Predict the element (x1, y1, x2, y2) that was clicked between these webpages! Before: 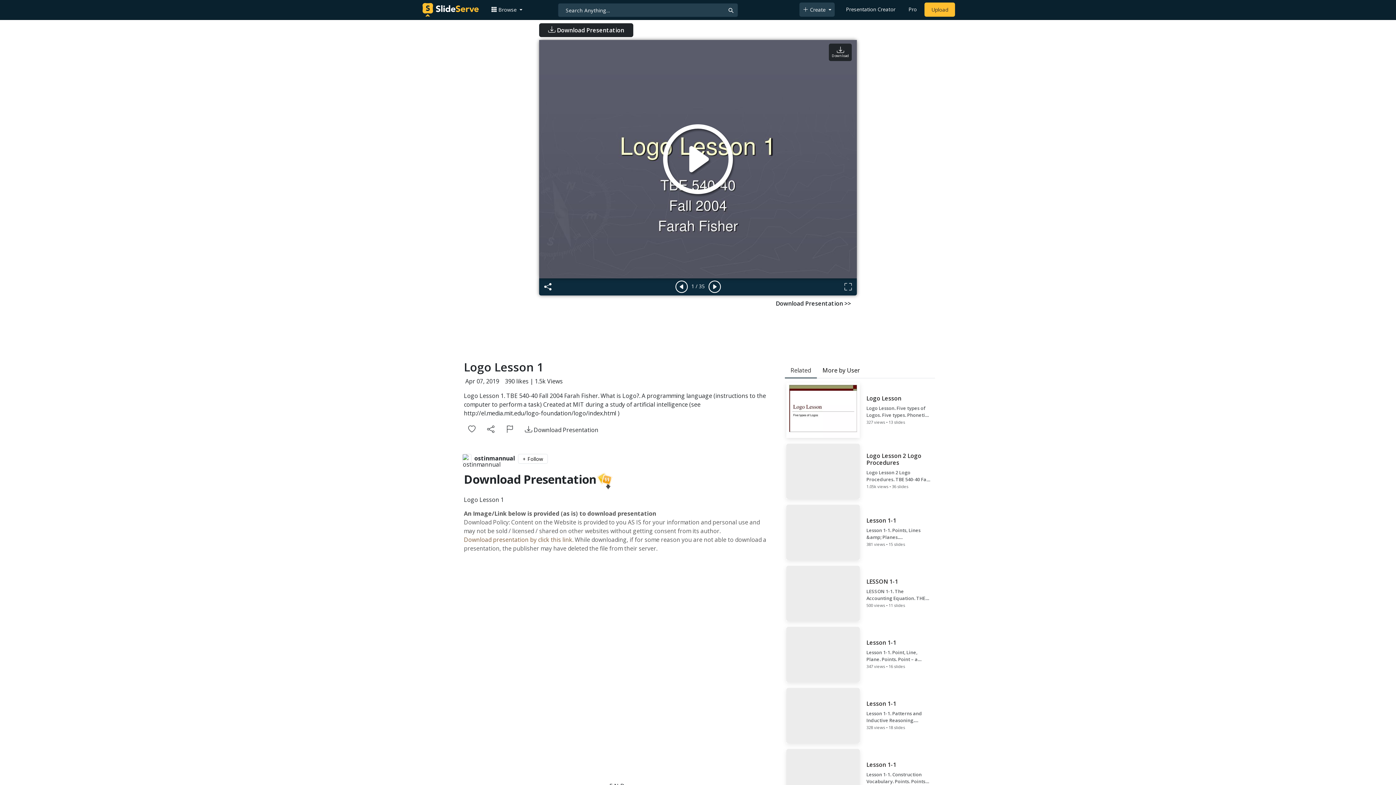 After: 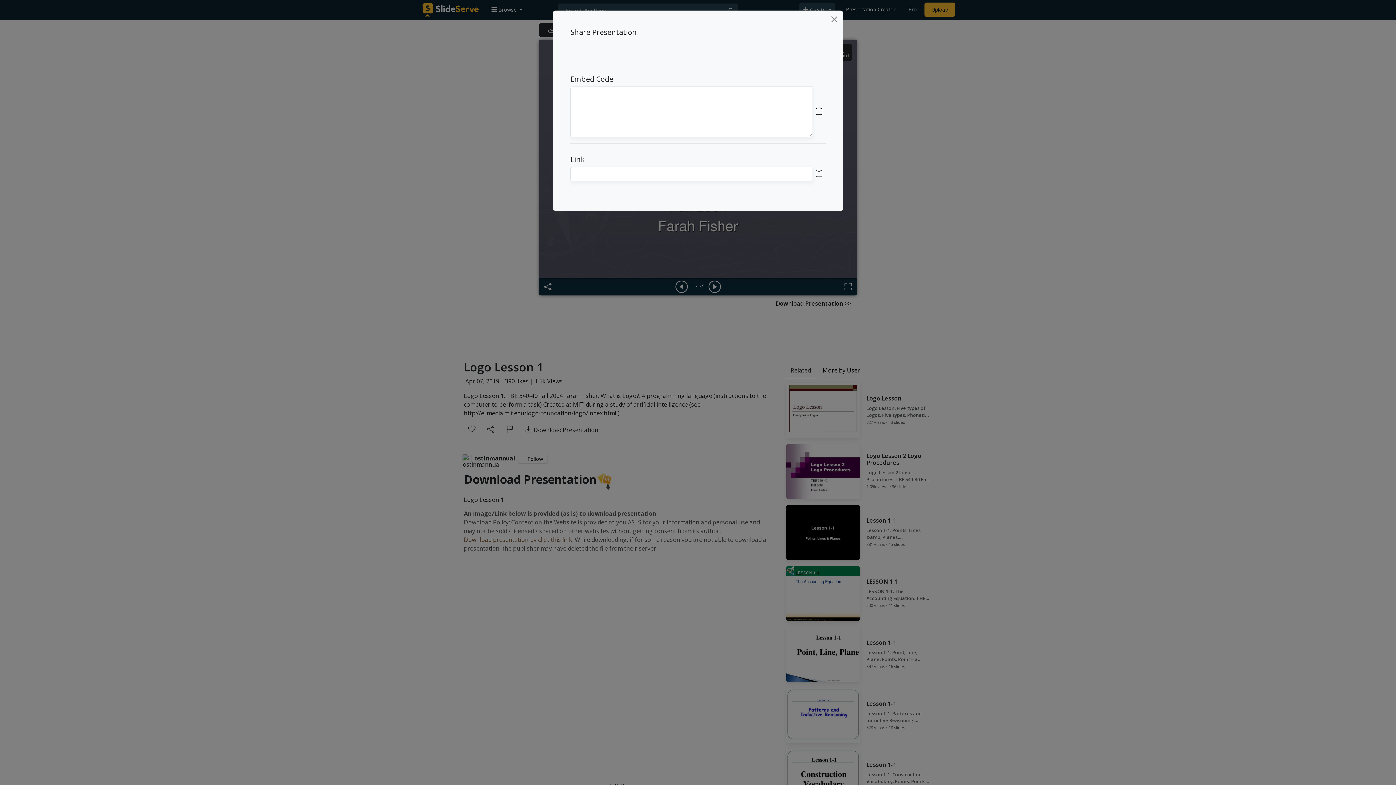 Action: bbox: (481, 423, 500, 436)